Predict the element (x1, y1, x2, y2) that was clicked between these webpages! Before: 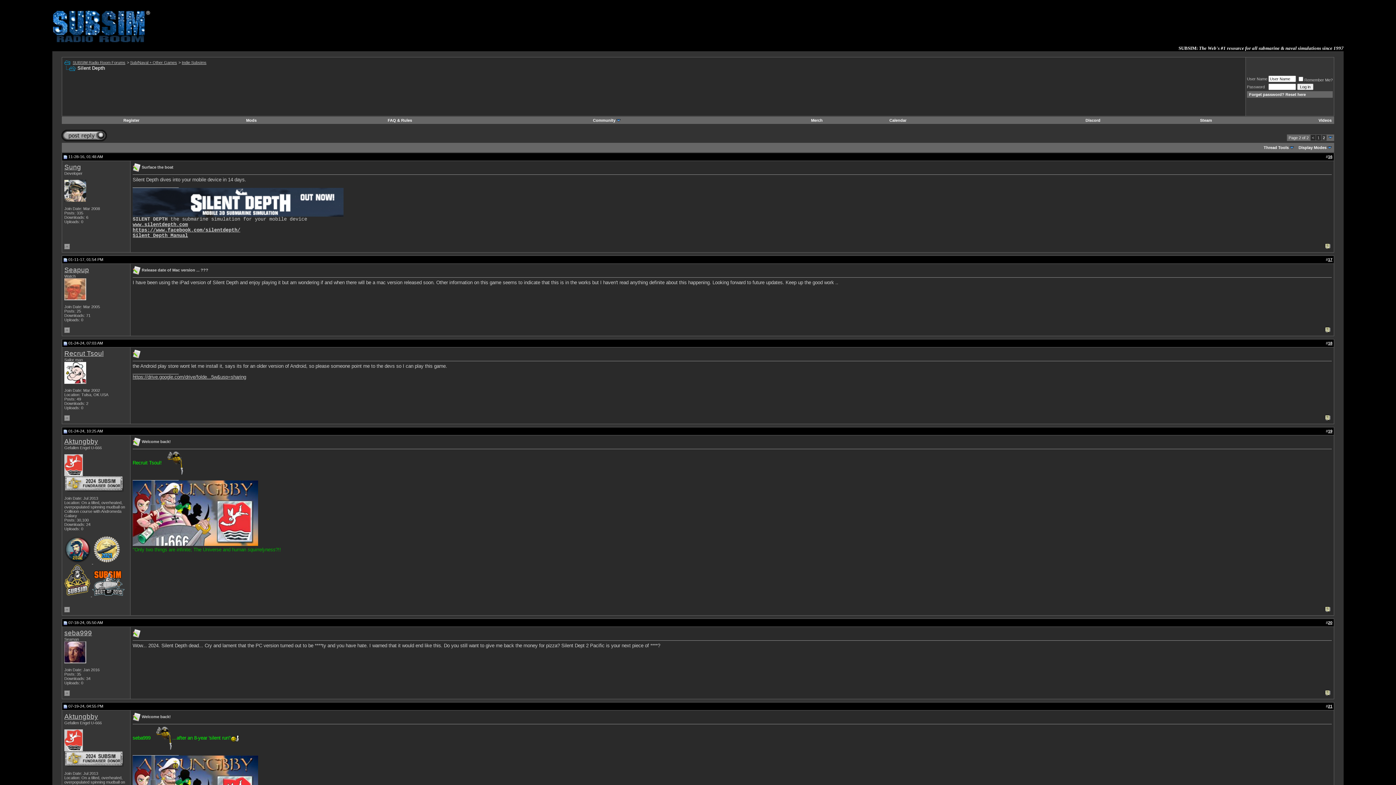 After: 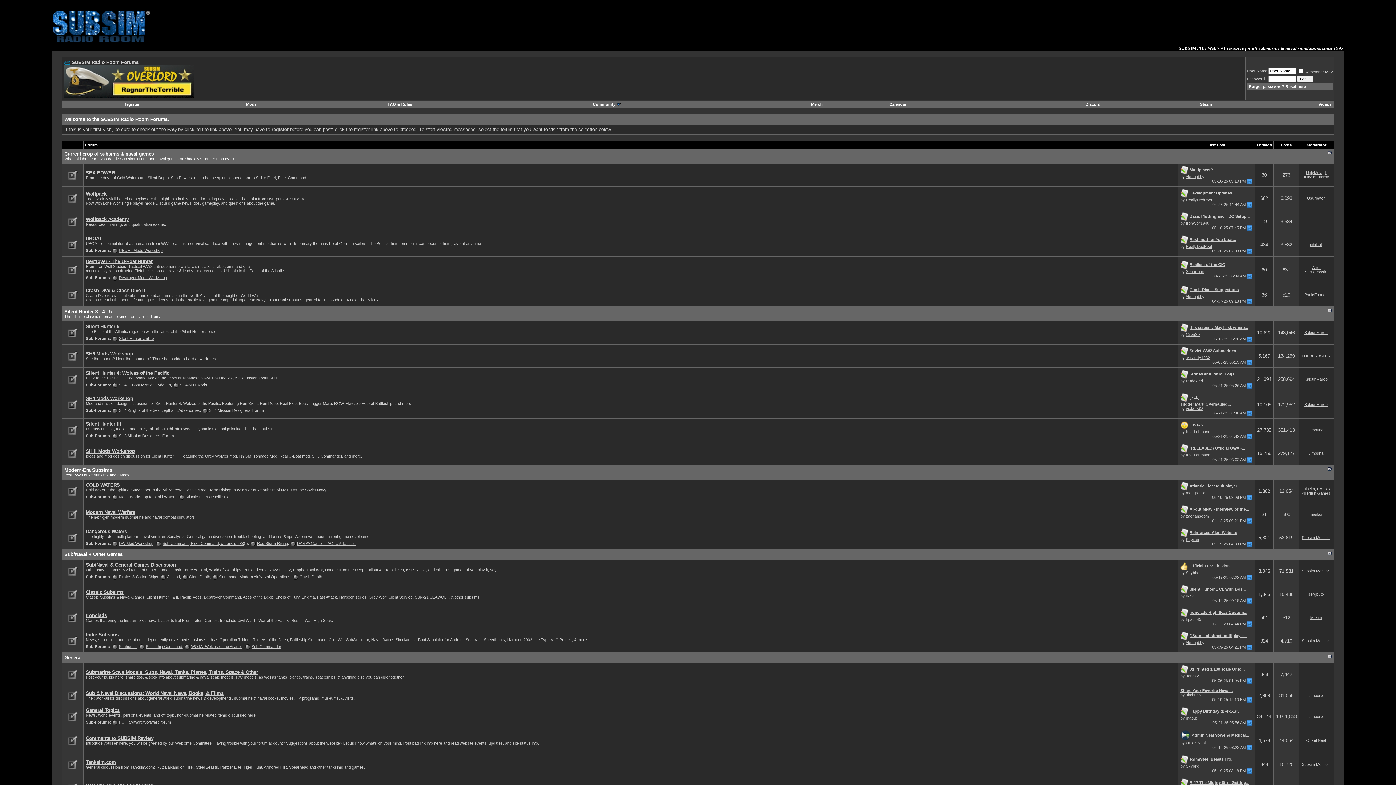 Action: label: SUBSIM Radio Room Forums bbox: (72, 60, 125, 64)